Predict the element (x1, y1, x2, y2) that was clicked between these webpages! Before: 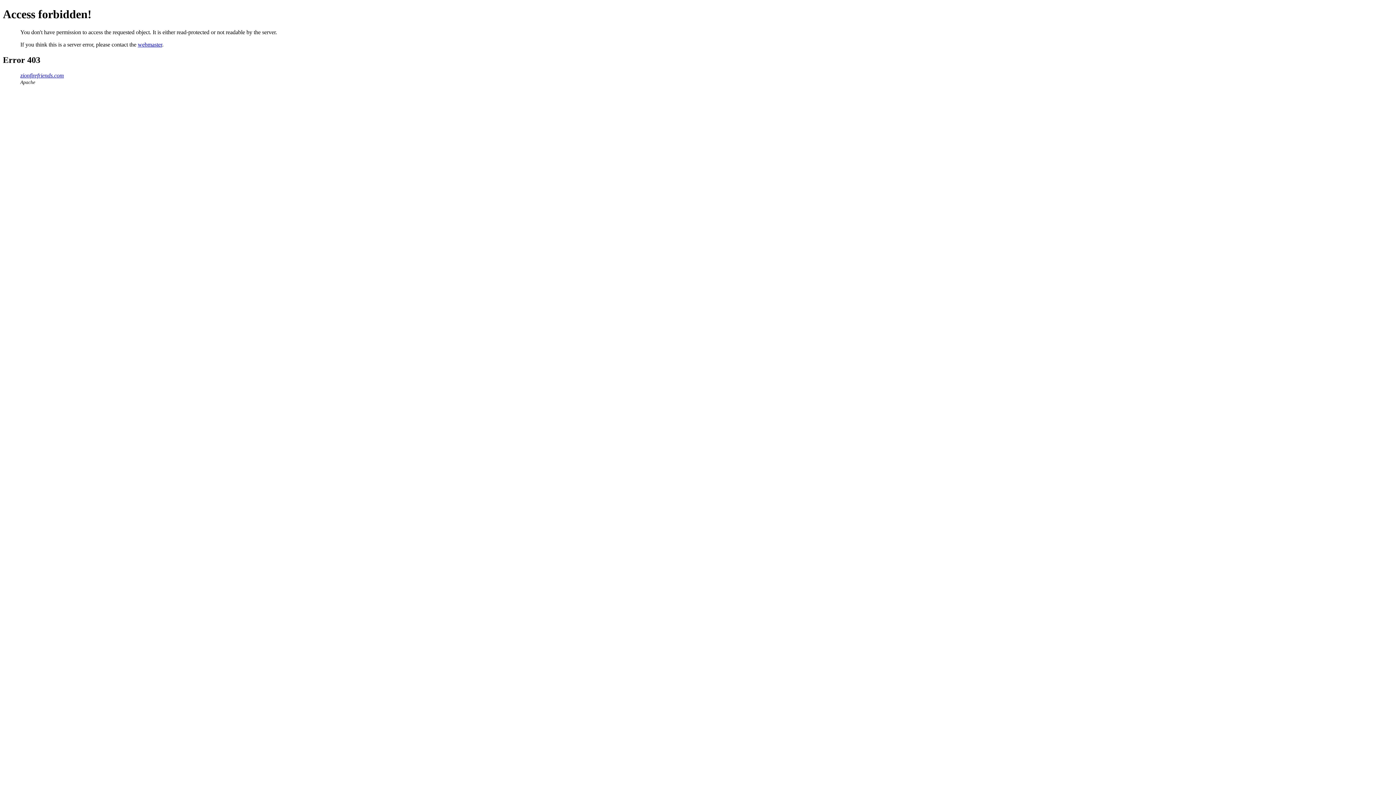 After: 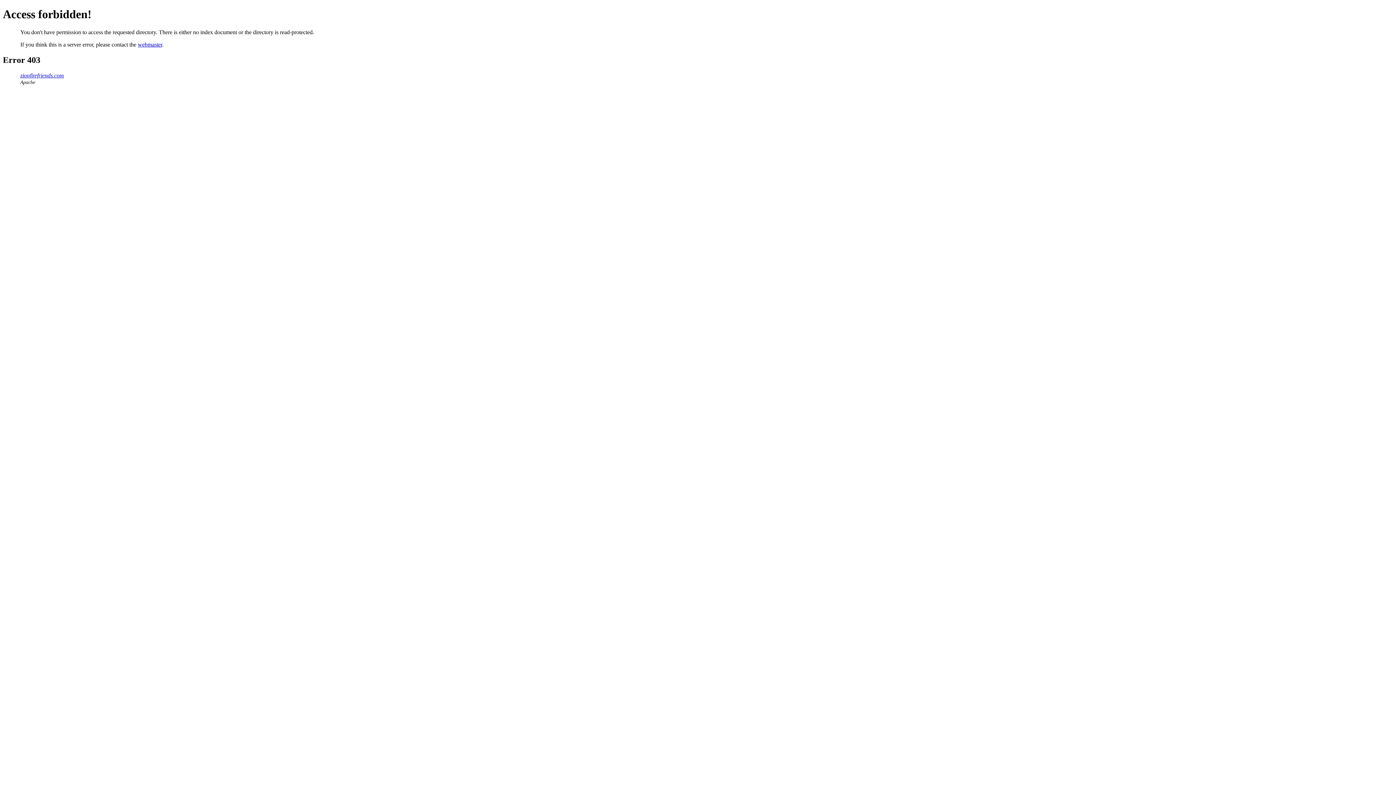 Action: label: zionfirefriends.com bbox: (20, 72, 64, 78)